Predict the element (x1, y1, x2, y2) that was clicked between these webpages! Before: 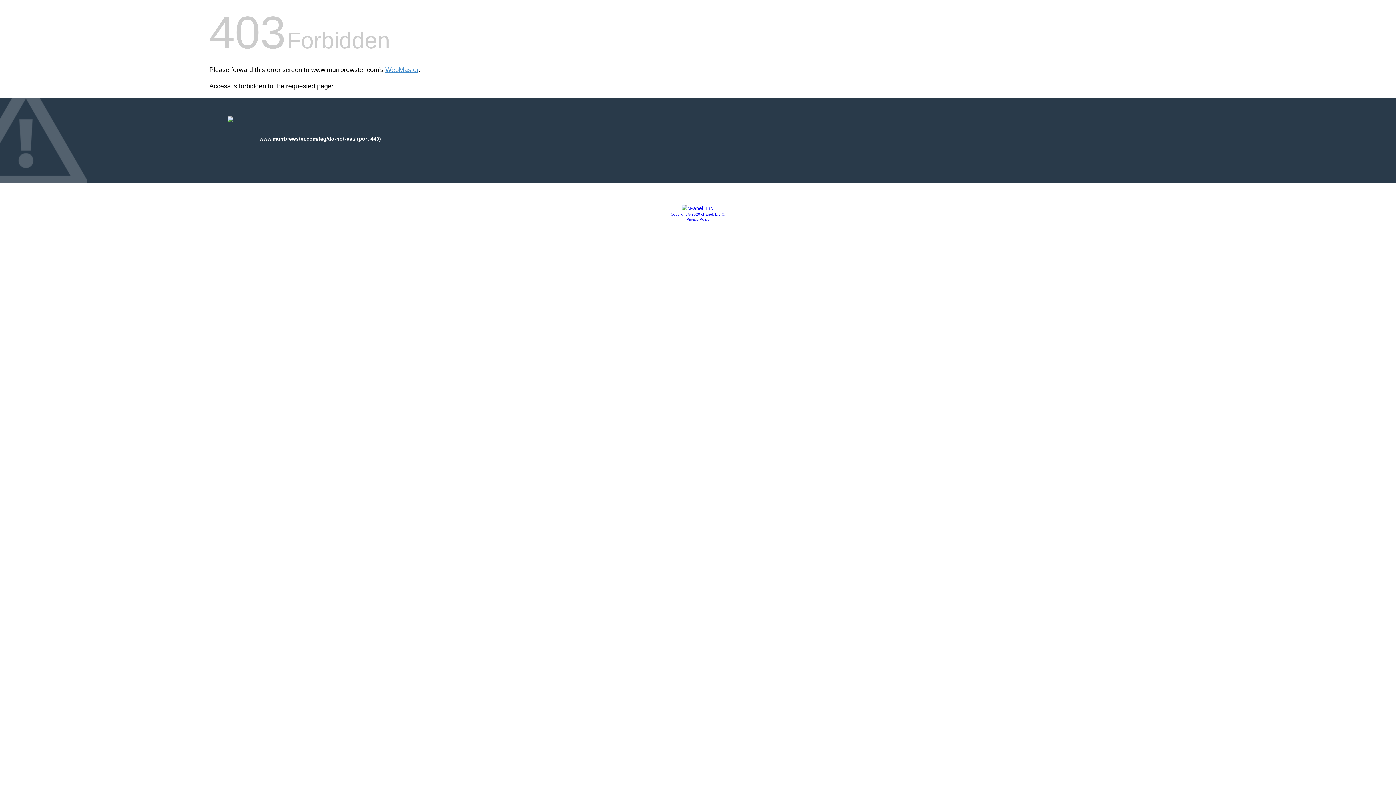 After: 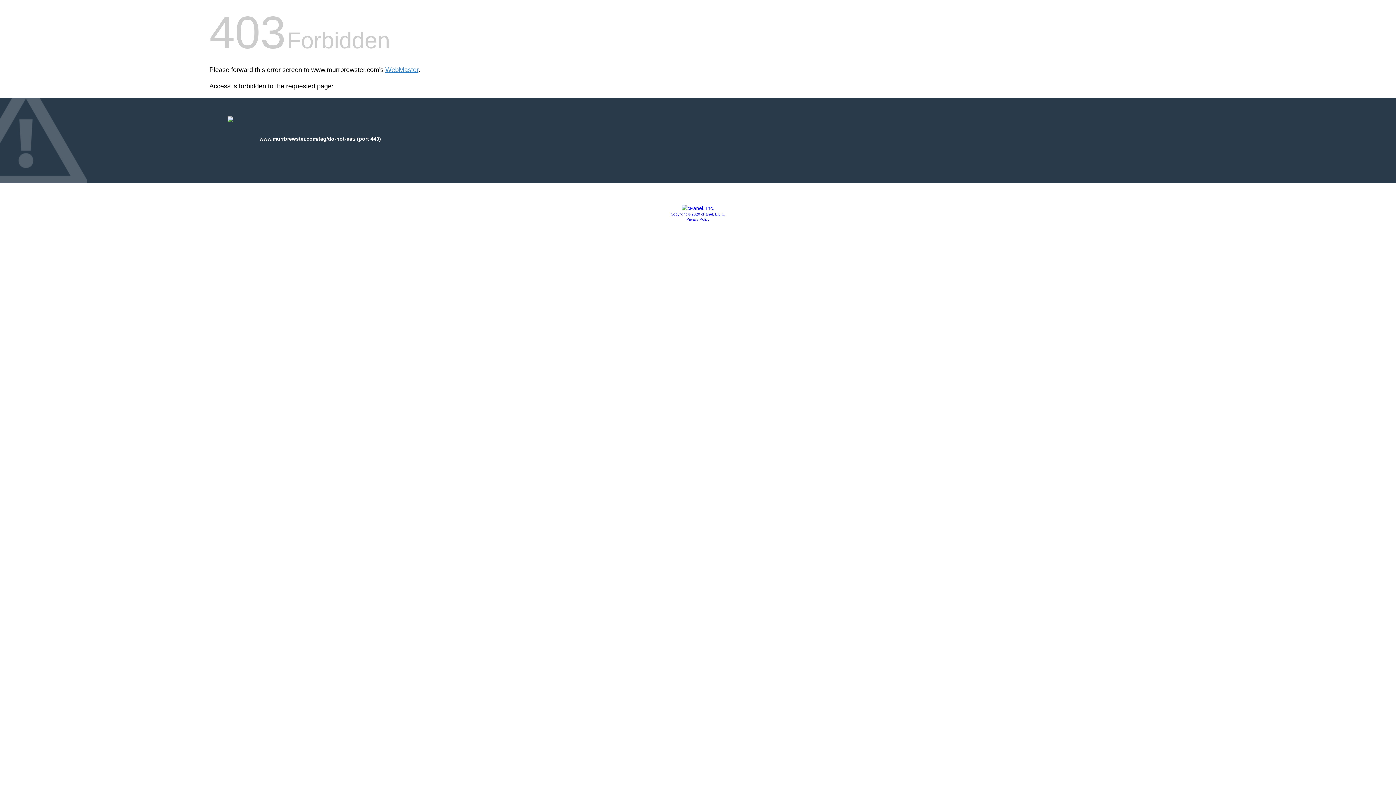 Action: bbox: (681, 205, 714, 211)